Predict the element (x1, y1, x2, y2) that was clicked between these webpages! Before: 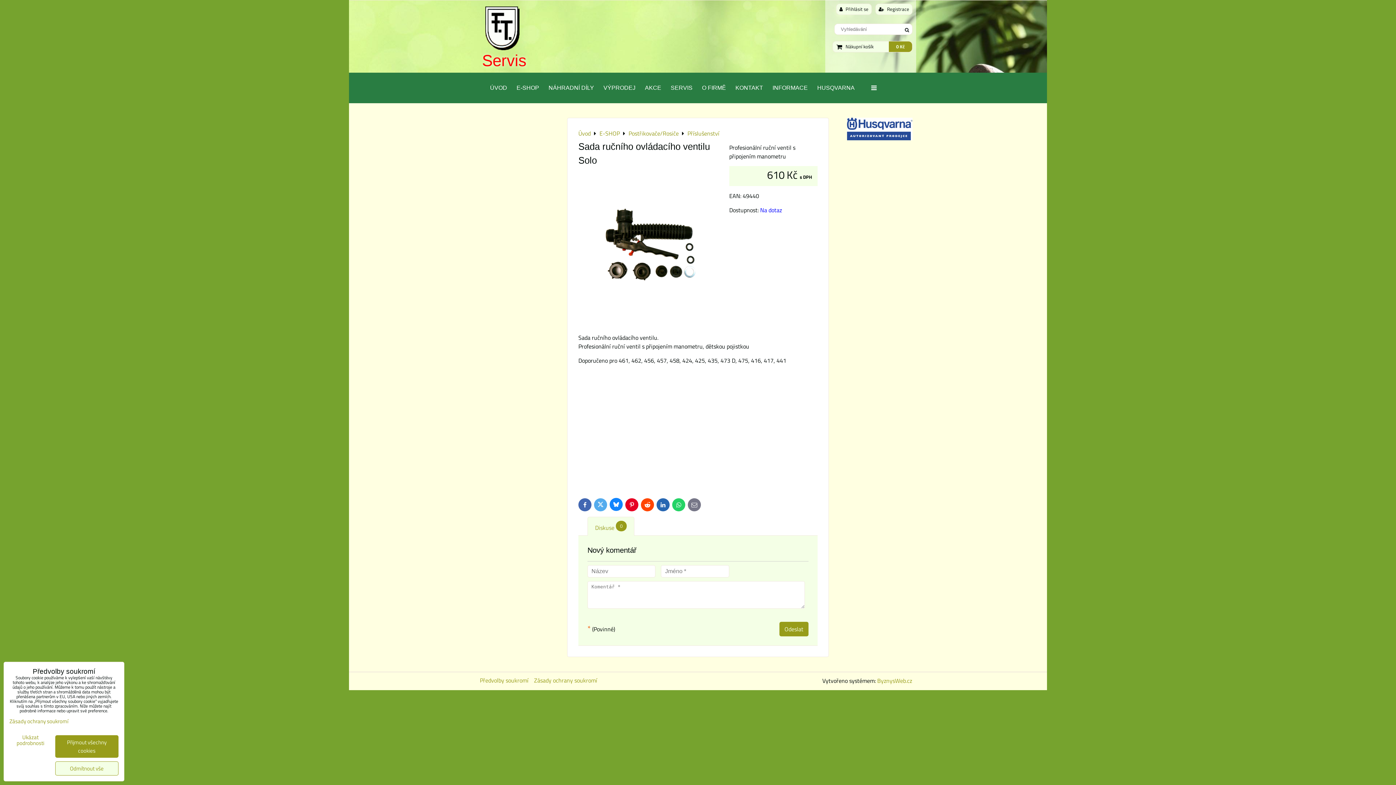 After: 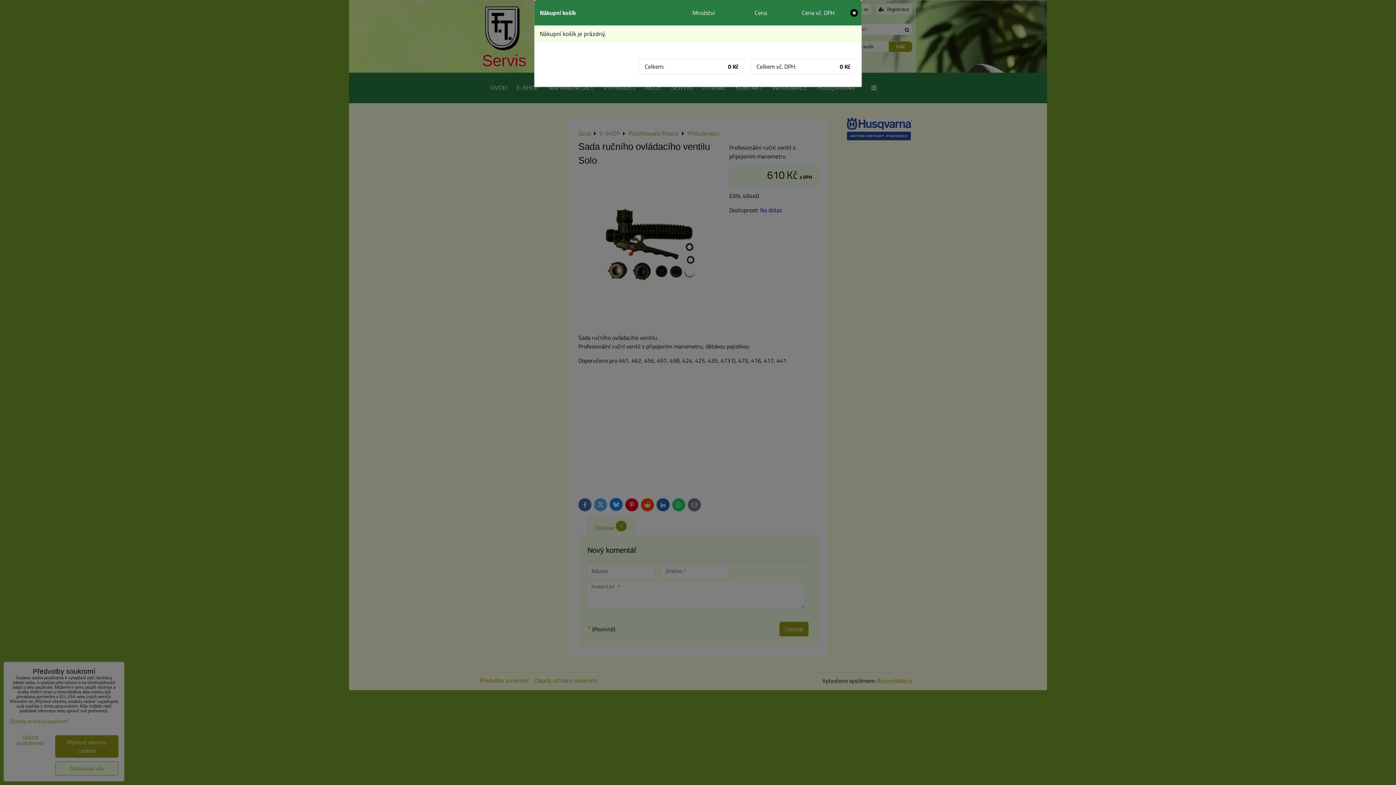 Action: label: Nákupní košík bbox: (833, 41, 877, 52)